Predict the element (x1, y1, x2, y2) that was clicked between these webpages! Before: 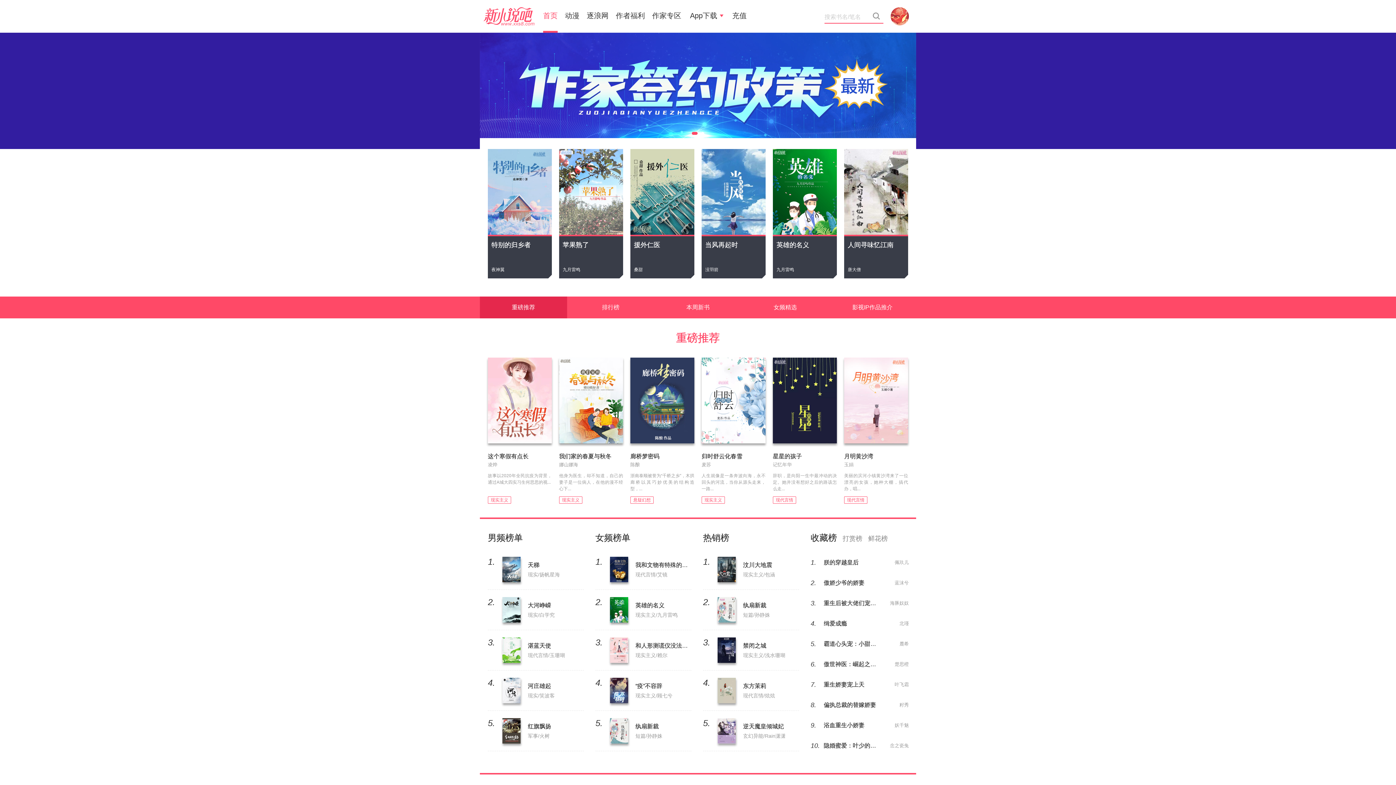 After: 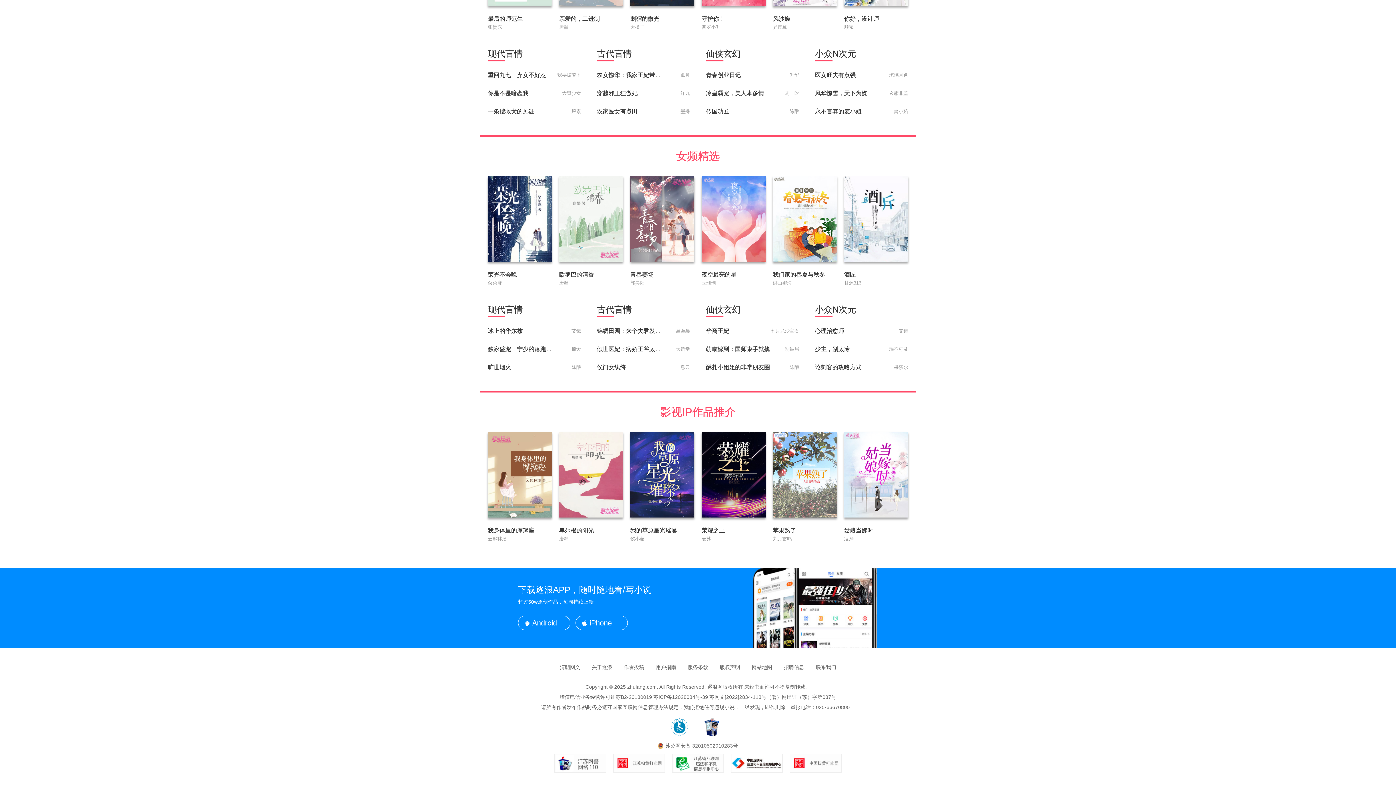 Action: bbox: (741, 296, 829, 318) label: 女频精选